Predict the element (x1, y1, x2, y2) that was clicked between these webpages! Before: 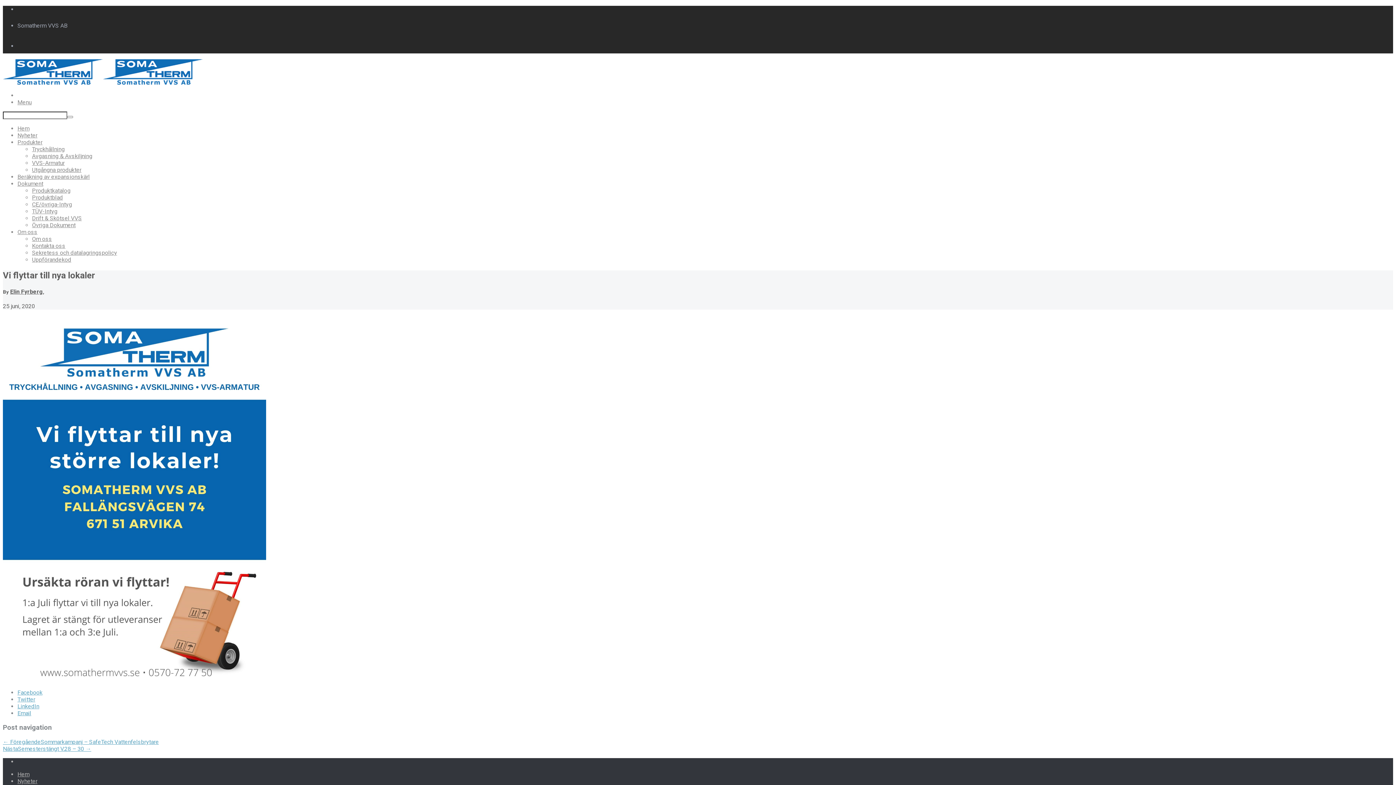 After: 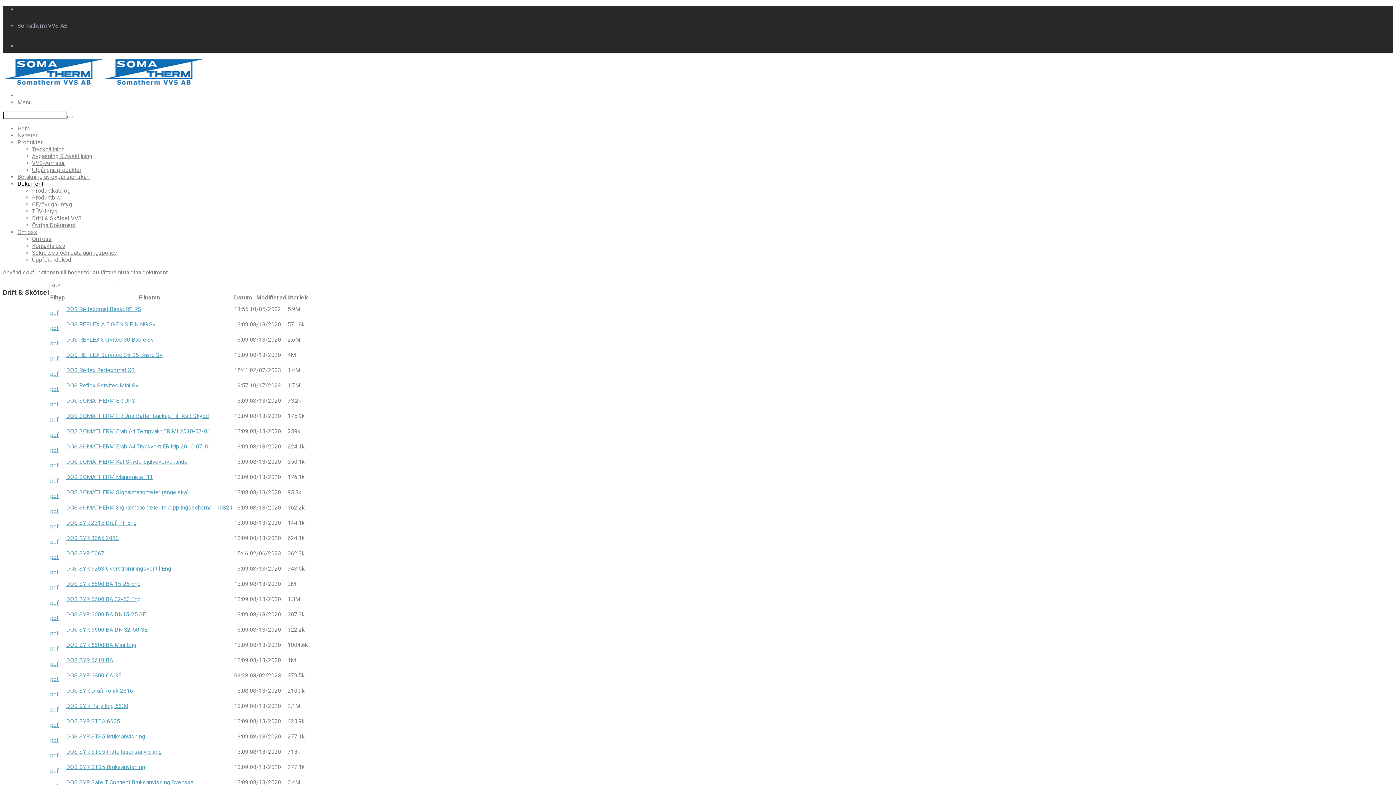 Action: bbox: (32, 214, 81, 221) label: Drift & Skötsel VVS